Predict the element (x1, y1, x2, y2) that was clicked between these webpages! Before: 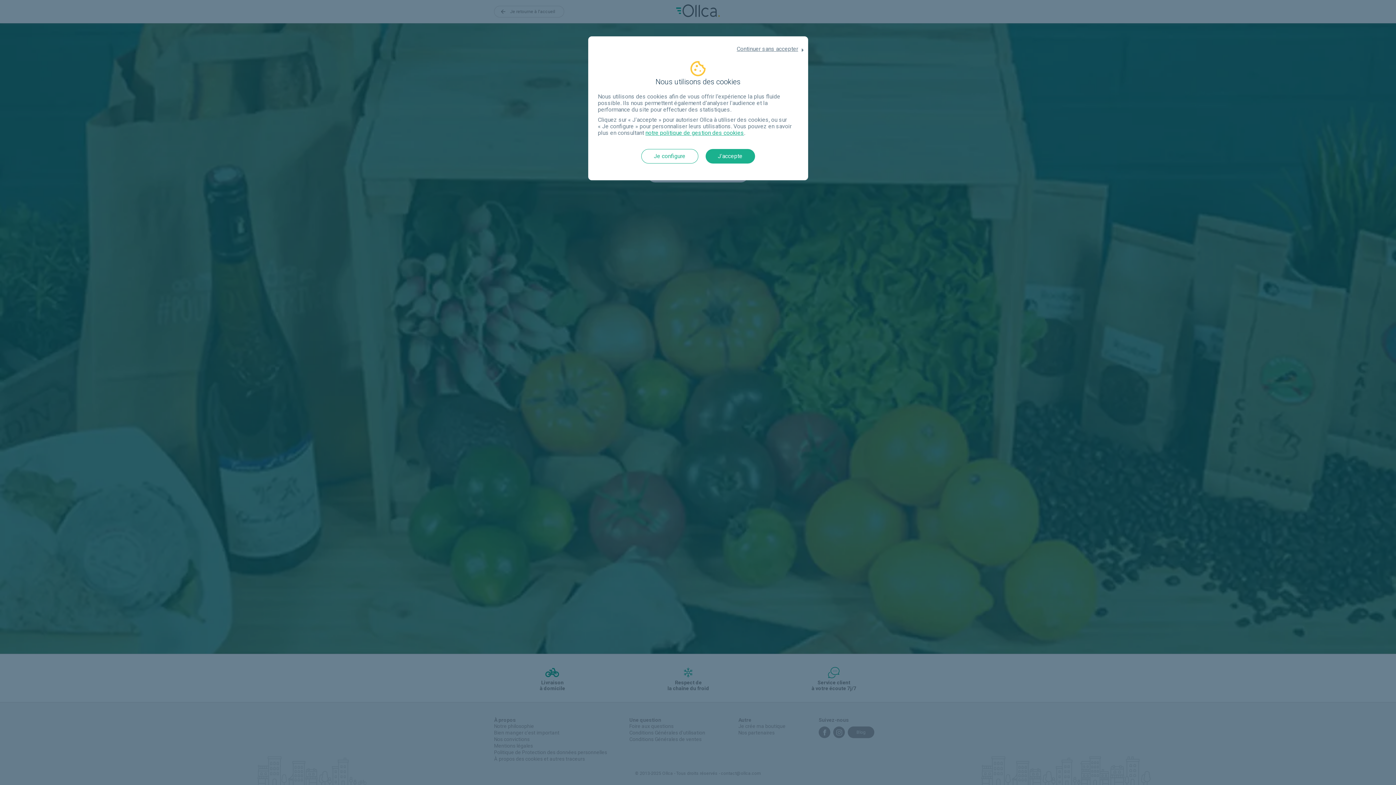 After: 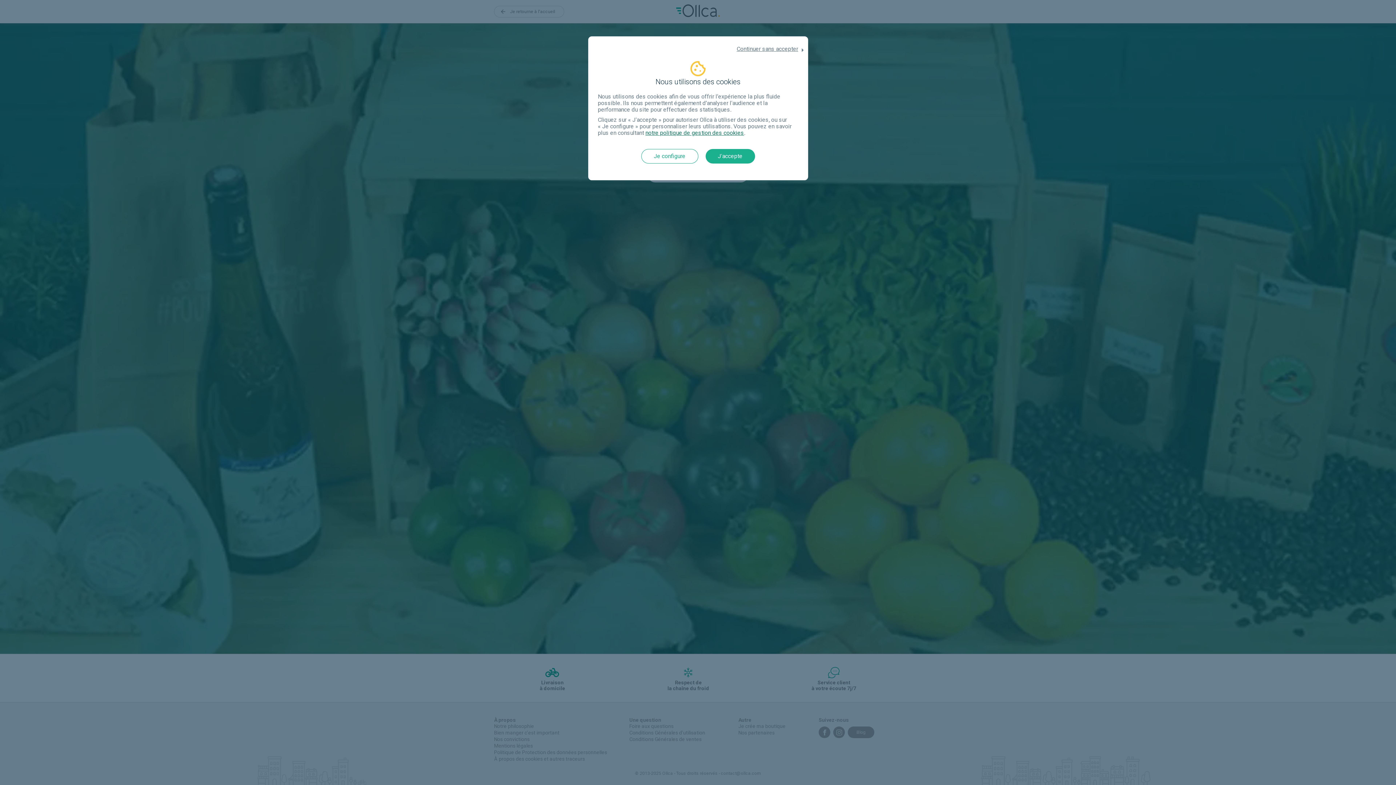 Action: bbox: (645, 129, 744, 136) label: notre politique de gestion des cookies